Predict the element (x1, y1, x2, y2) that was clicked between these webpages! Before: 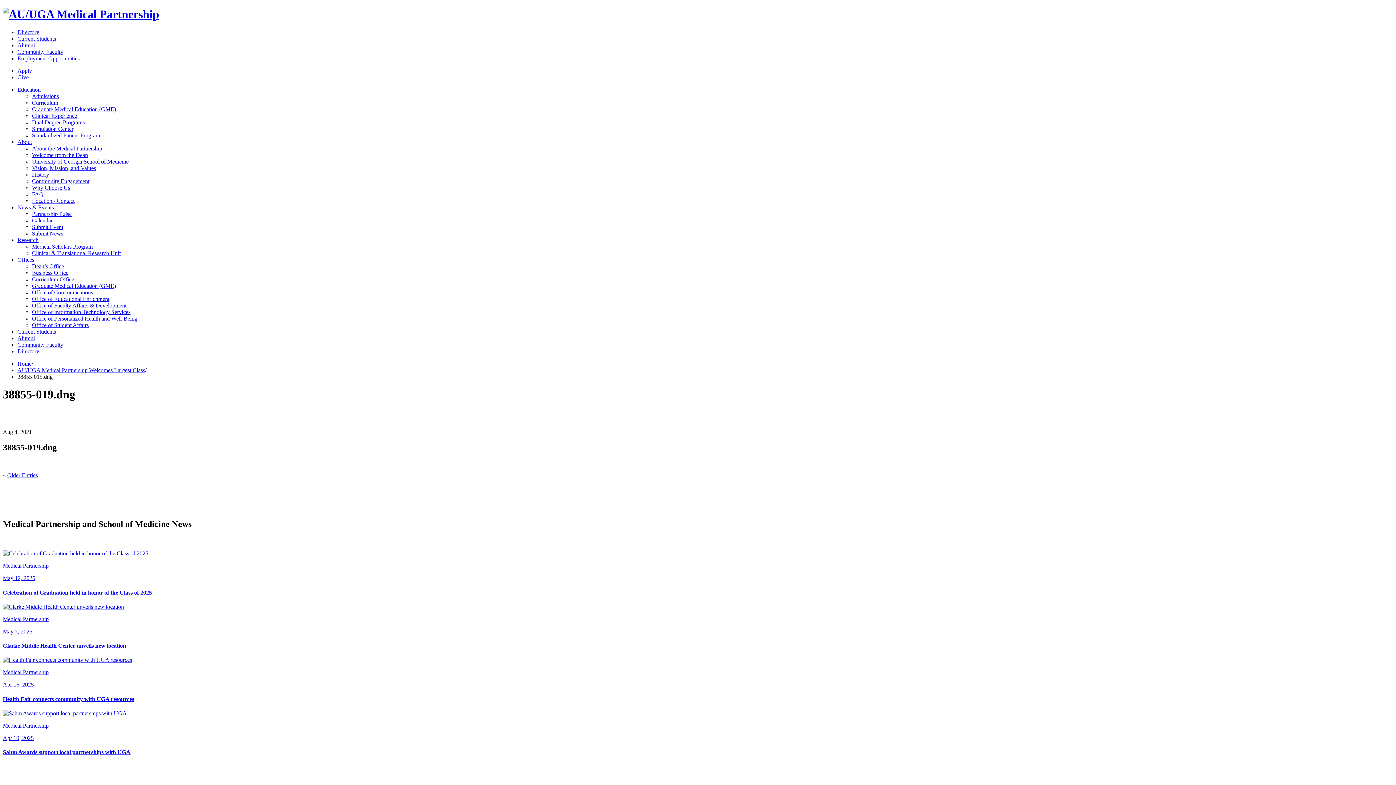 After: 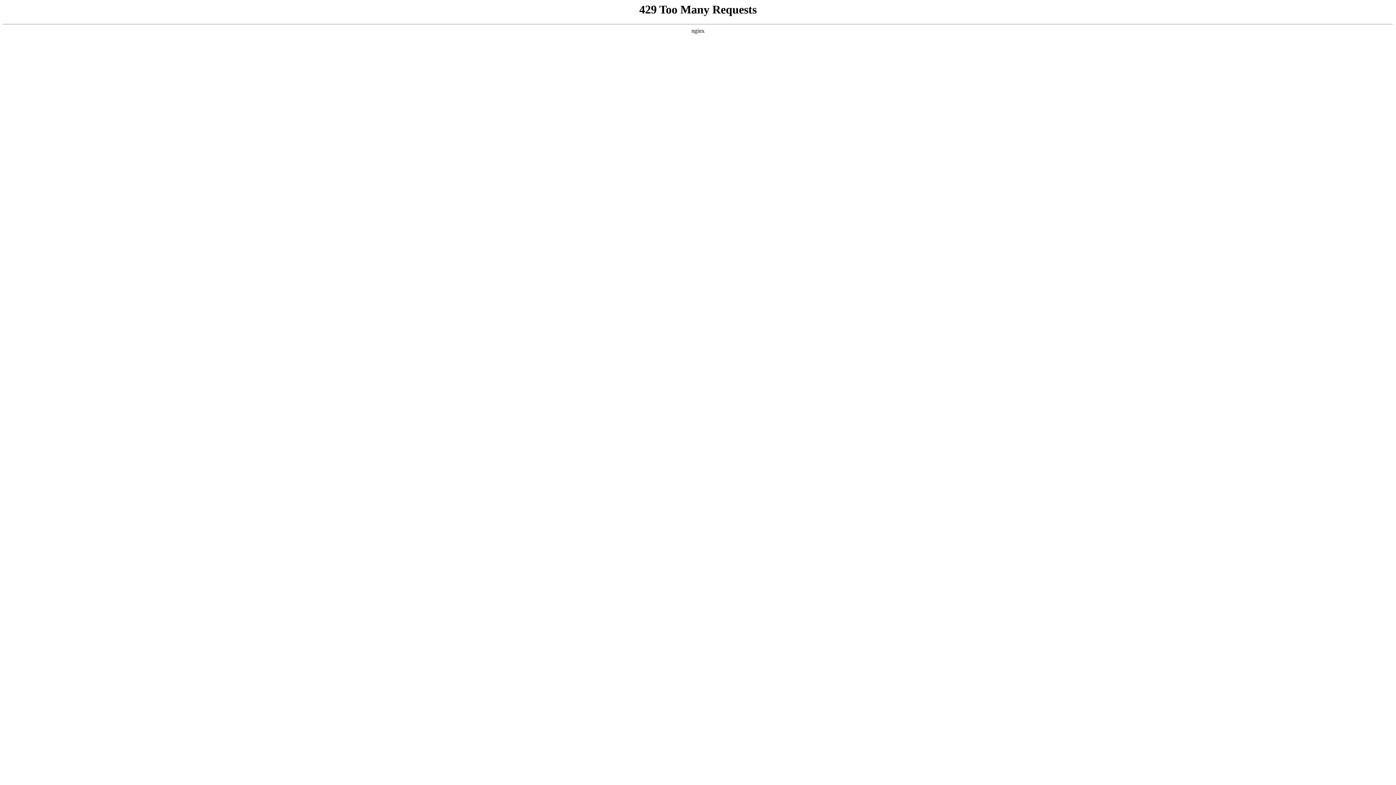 Action: label: Curriculum Office bbox: (32, 276, 74, 282)